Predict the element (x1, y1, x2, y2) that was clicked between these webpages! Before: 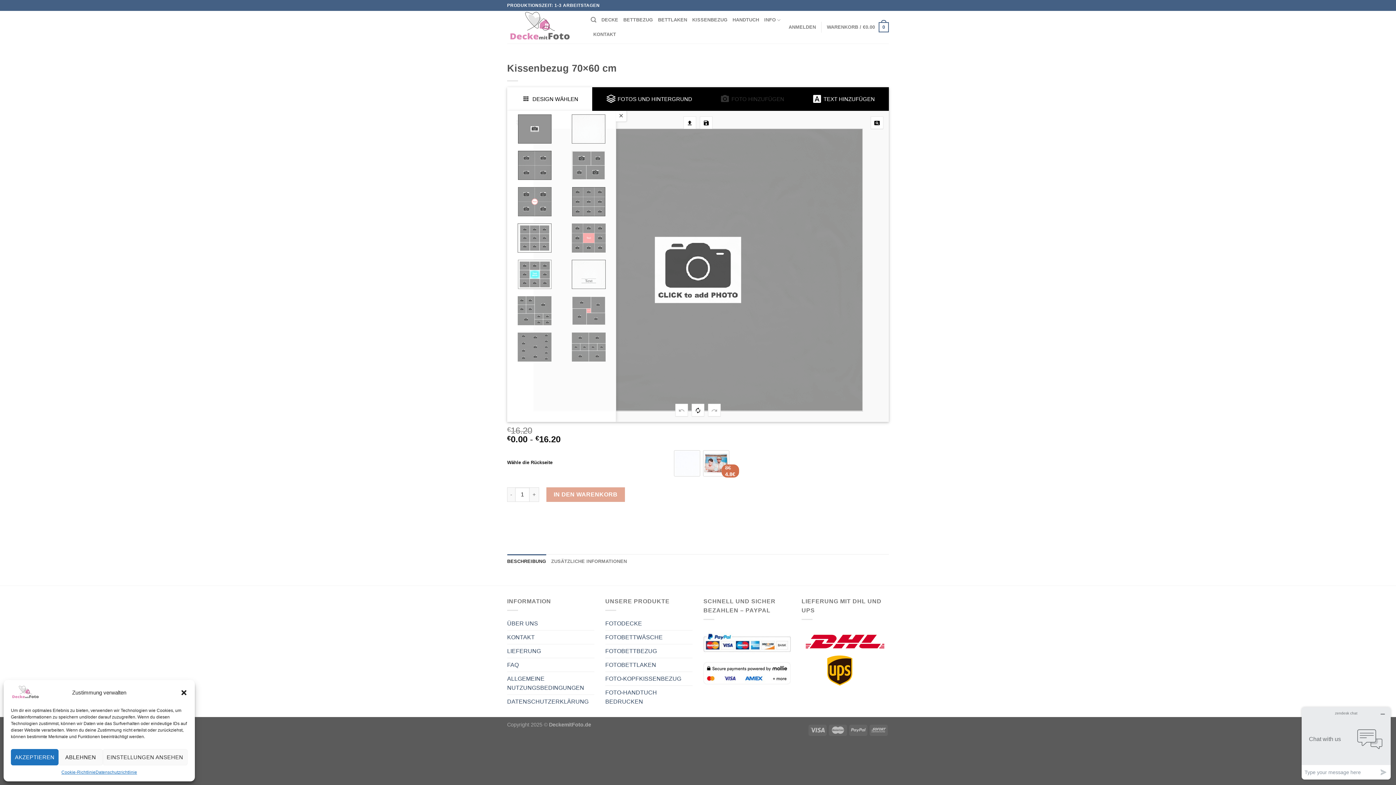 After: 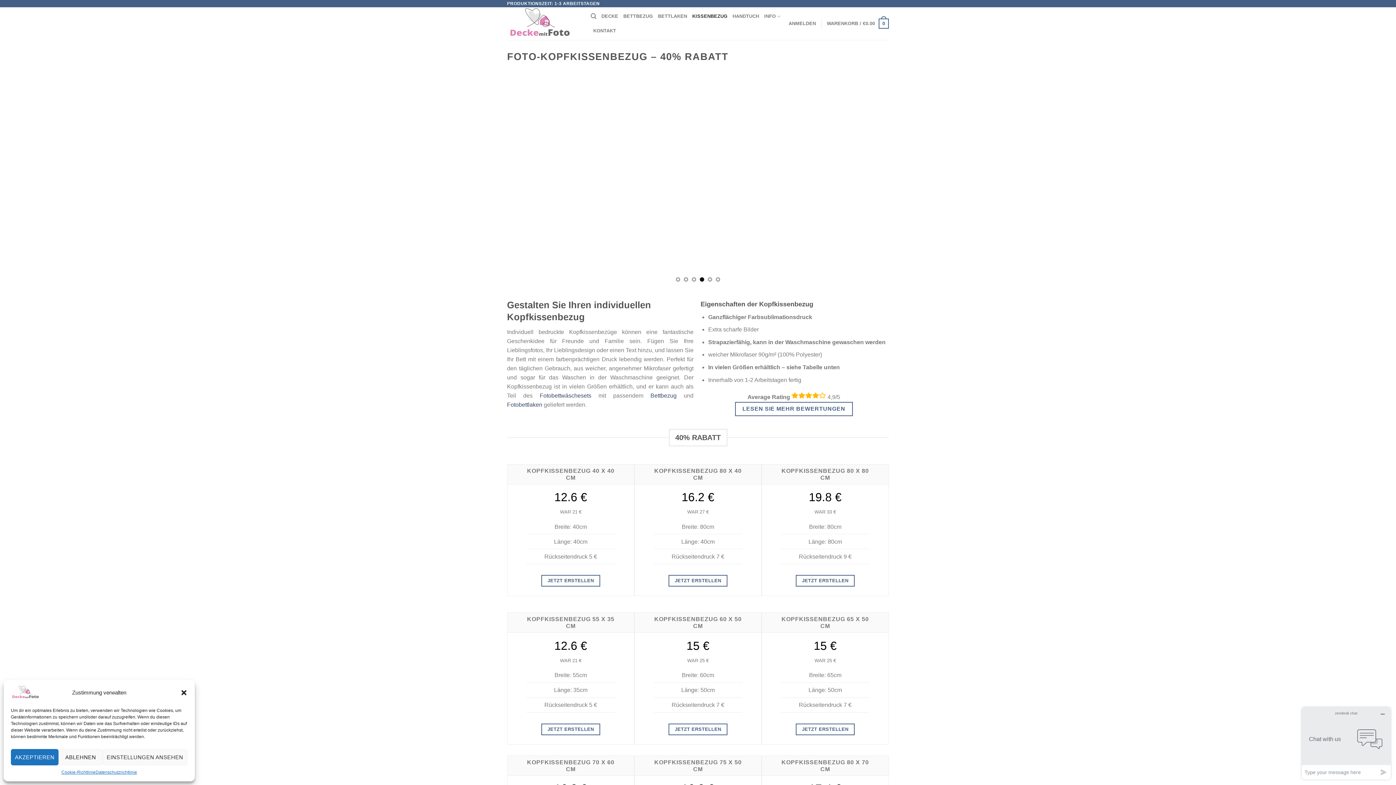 Action: label: FOTO-KOPFKISSENBEZUG bbox: (605, 761, 681, 774)